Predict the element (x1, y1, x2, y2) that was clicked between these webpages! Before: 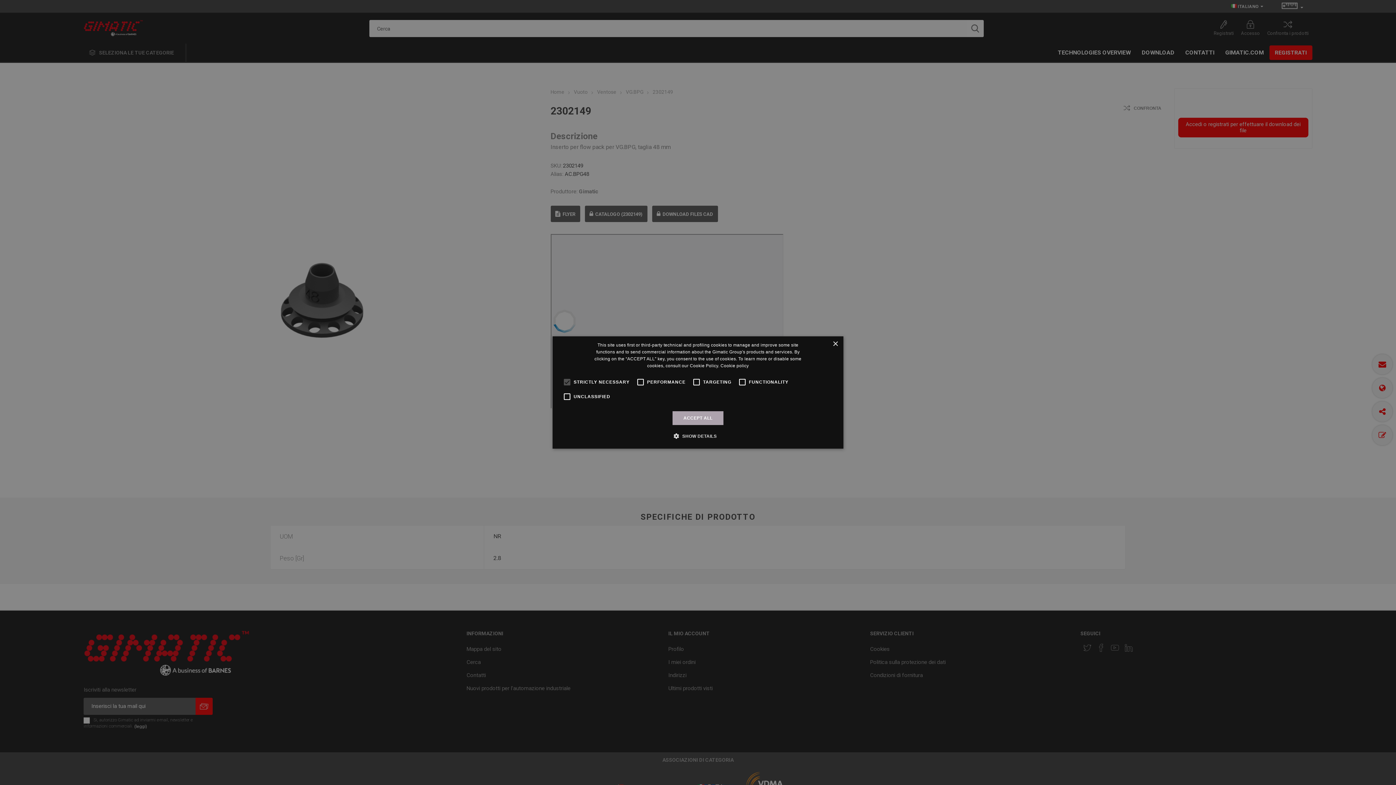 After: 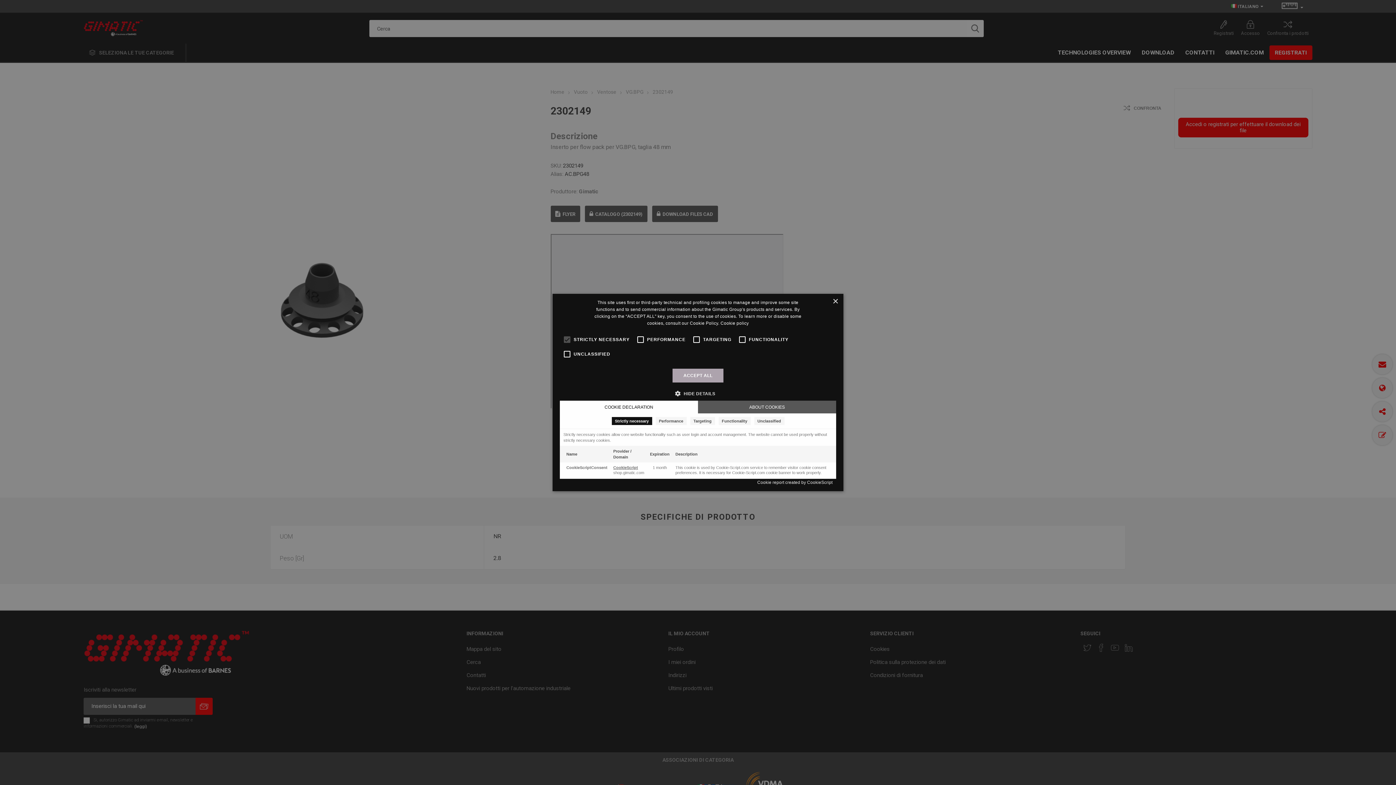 Action: bbox: (679, 432, 716, 439) label:  SHOW DETAILS